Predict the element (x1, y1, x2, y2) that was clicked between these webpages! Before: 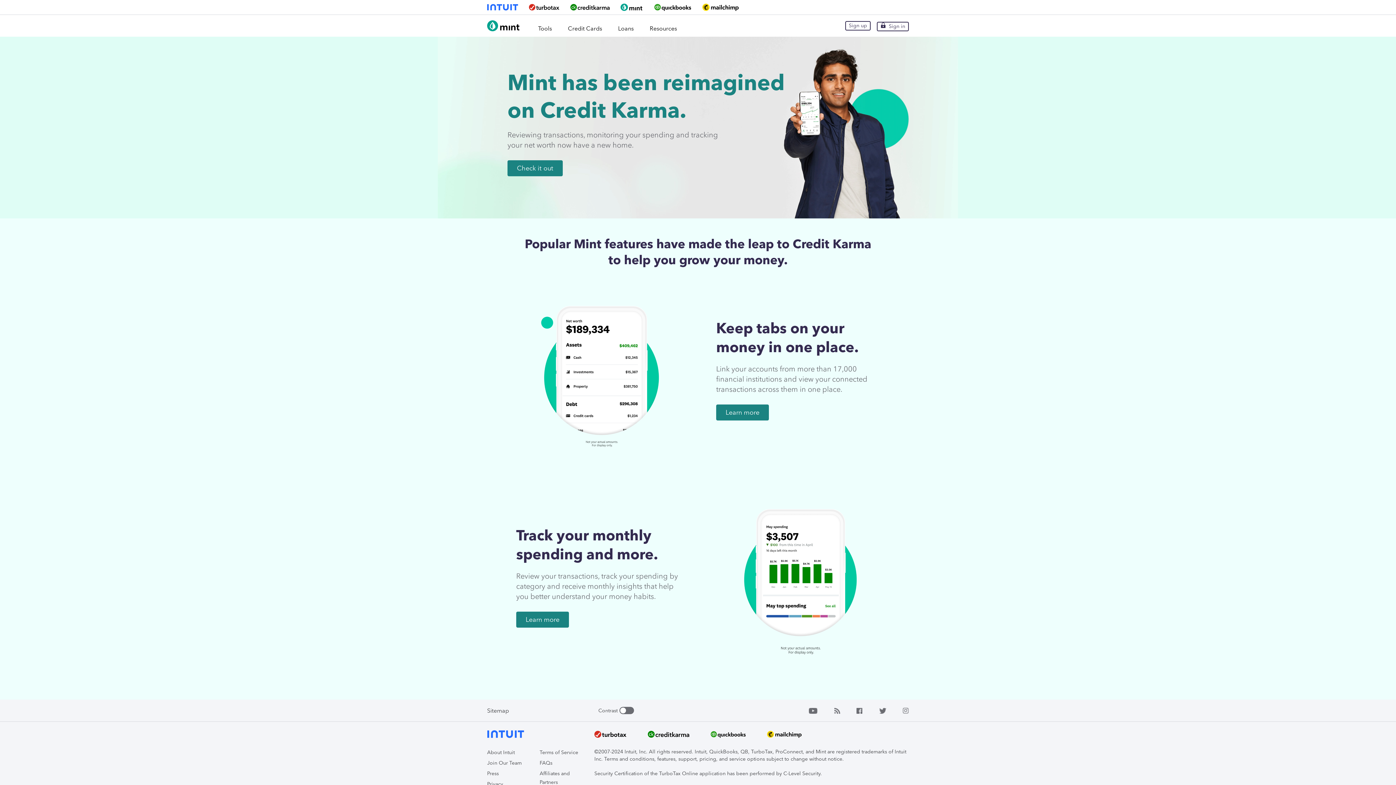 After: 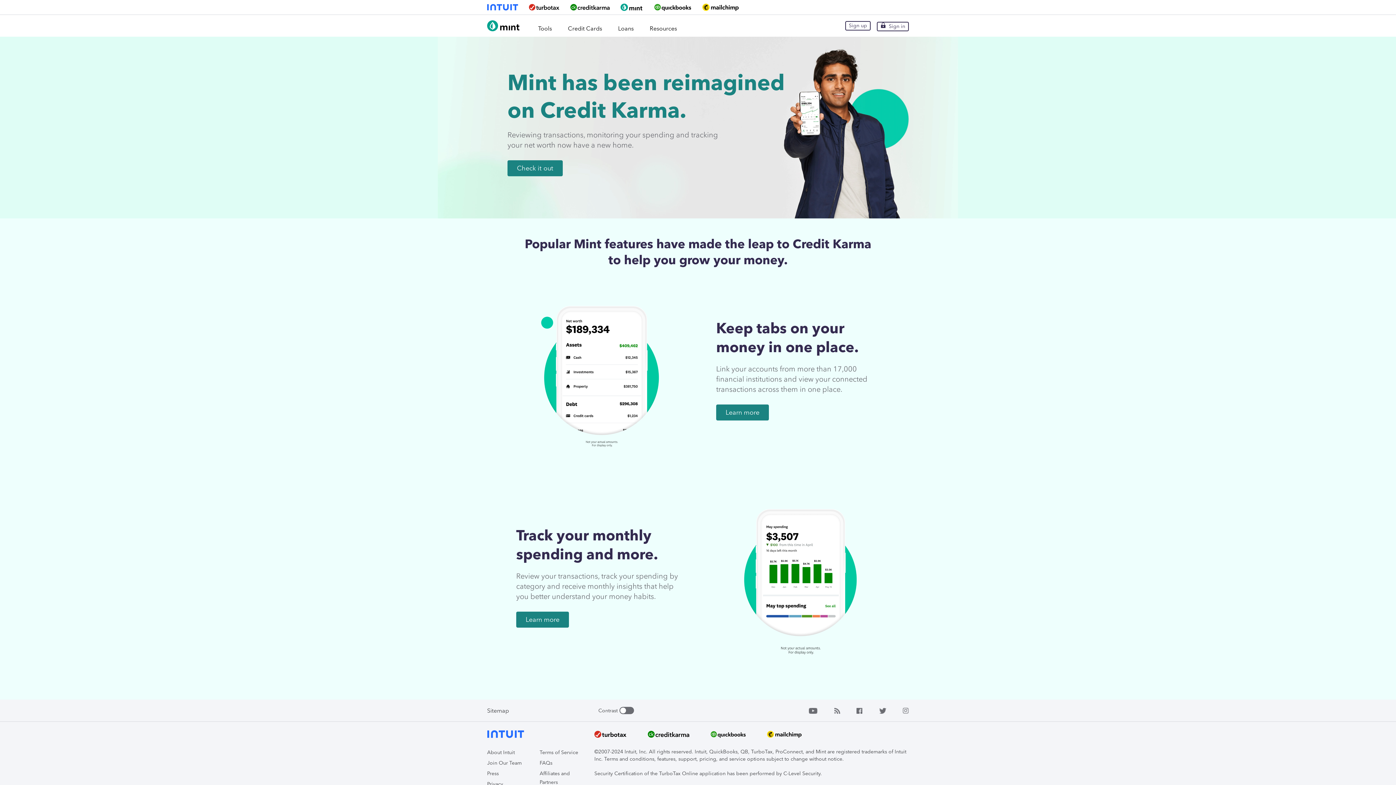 Action: bbox: (809, 707, 817, 714)